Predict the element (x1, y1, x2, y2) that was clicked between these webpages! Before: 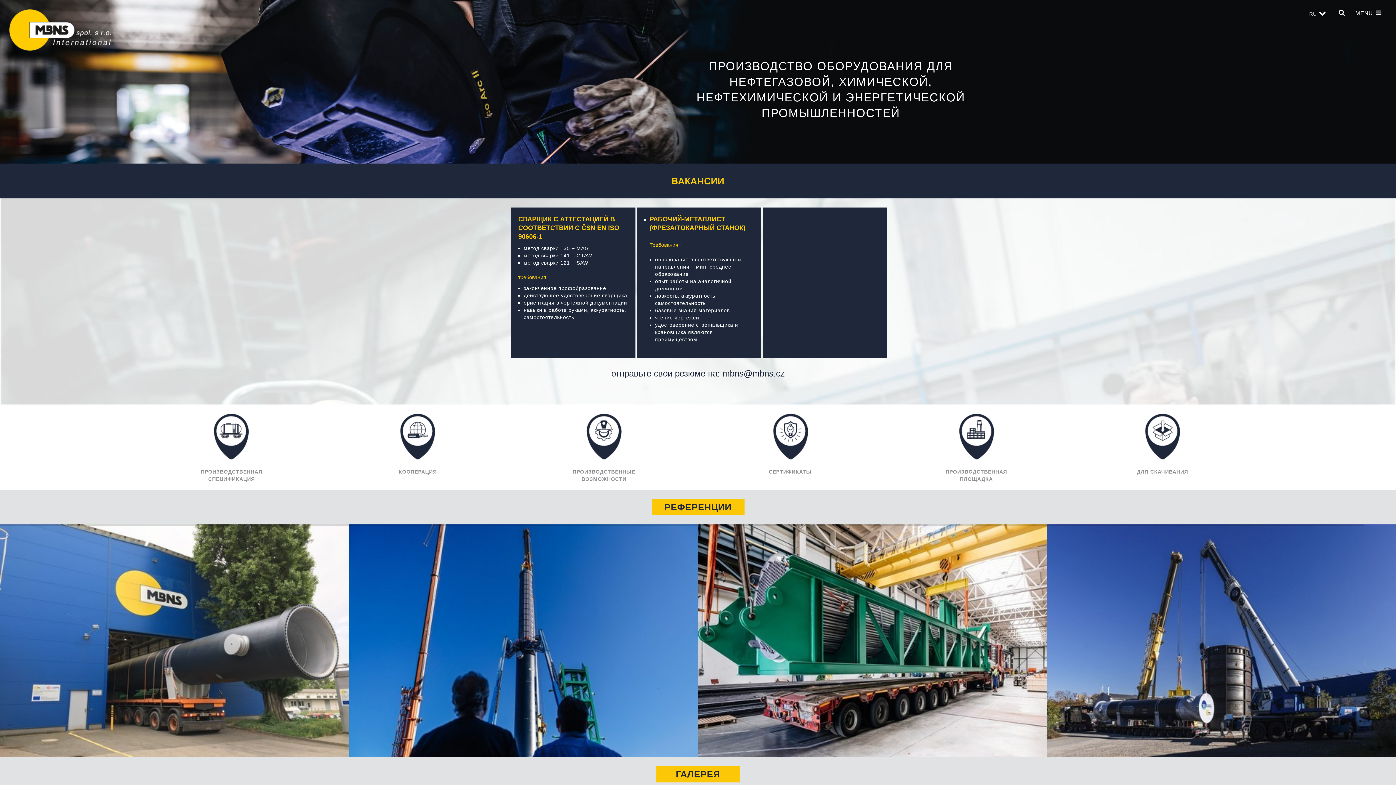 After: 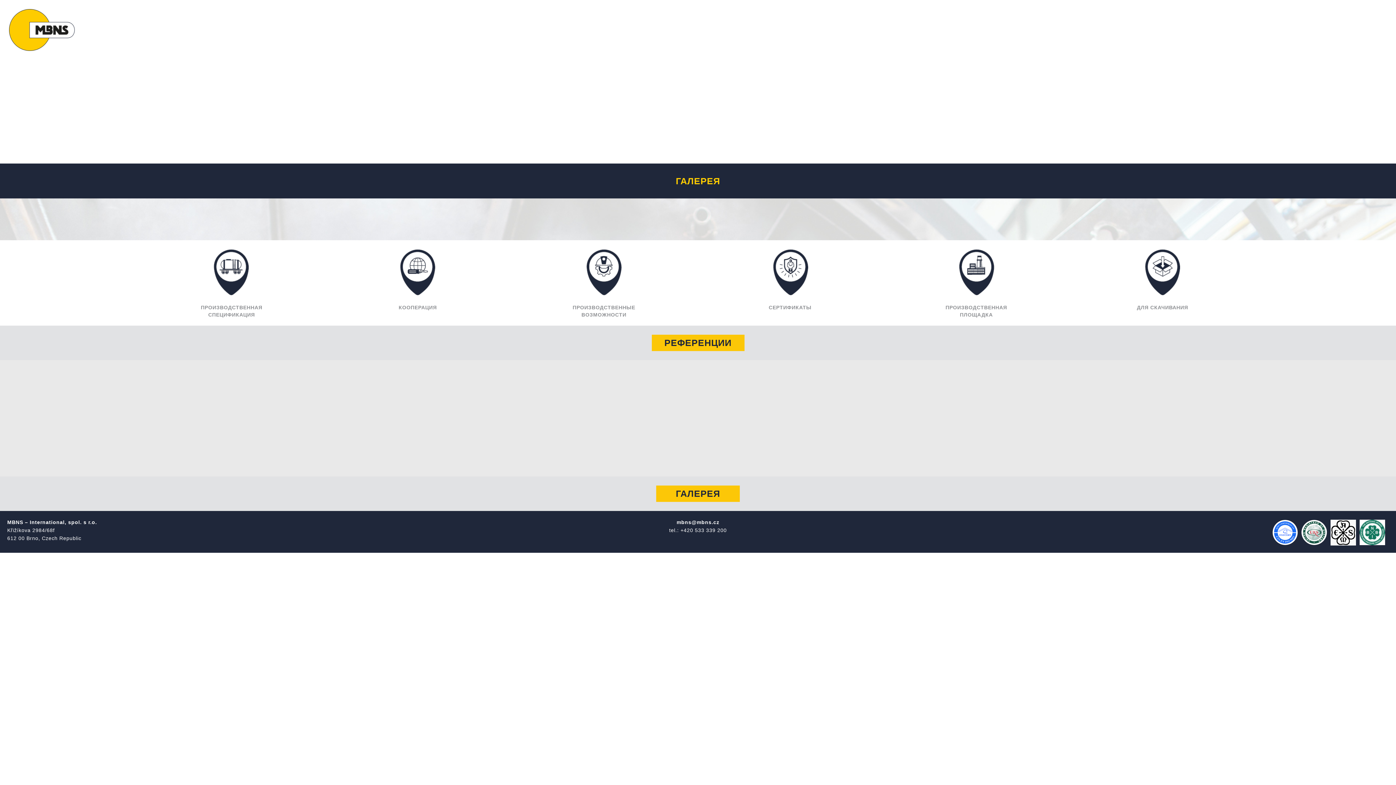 Action: label: ГАЛЕРЕЯ bbox: (656, 766, 740, 782)